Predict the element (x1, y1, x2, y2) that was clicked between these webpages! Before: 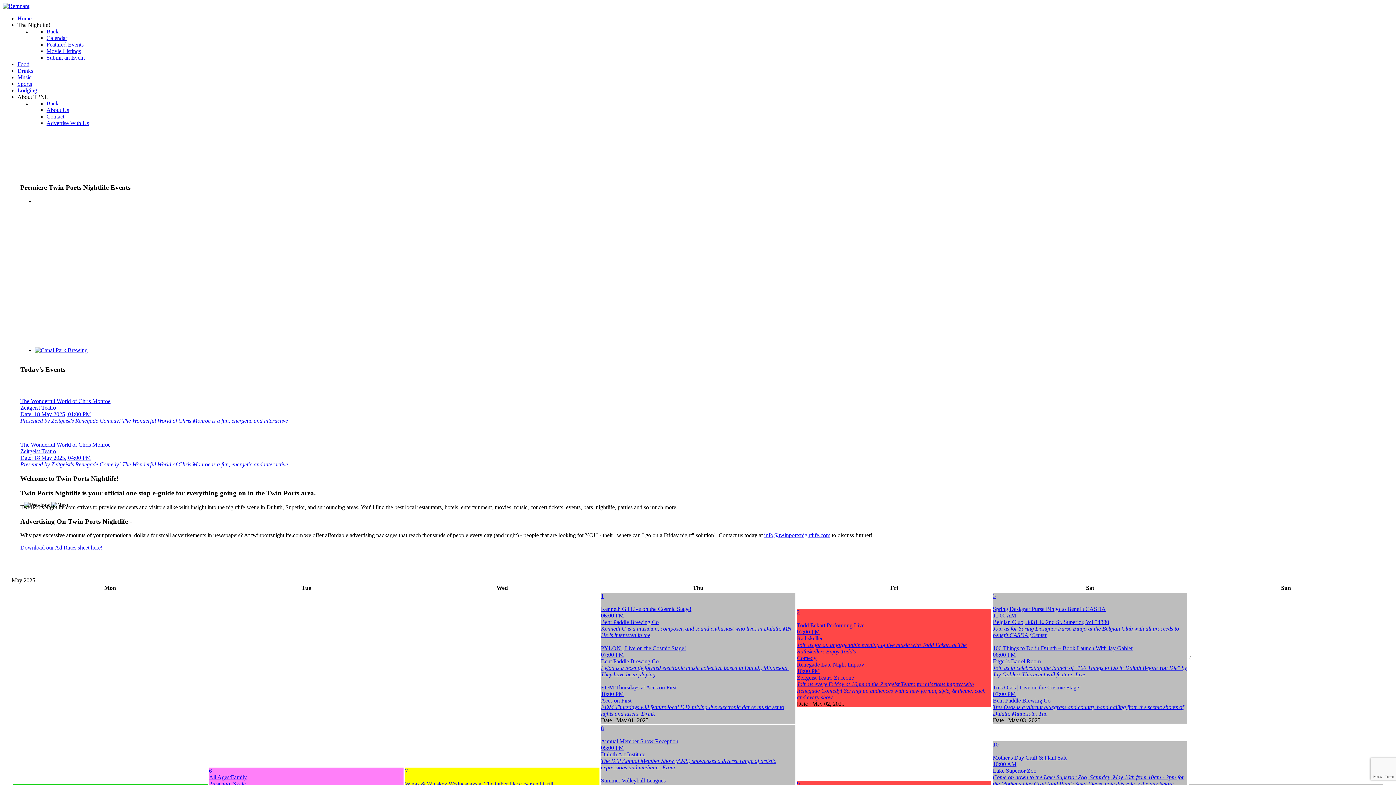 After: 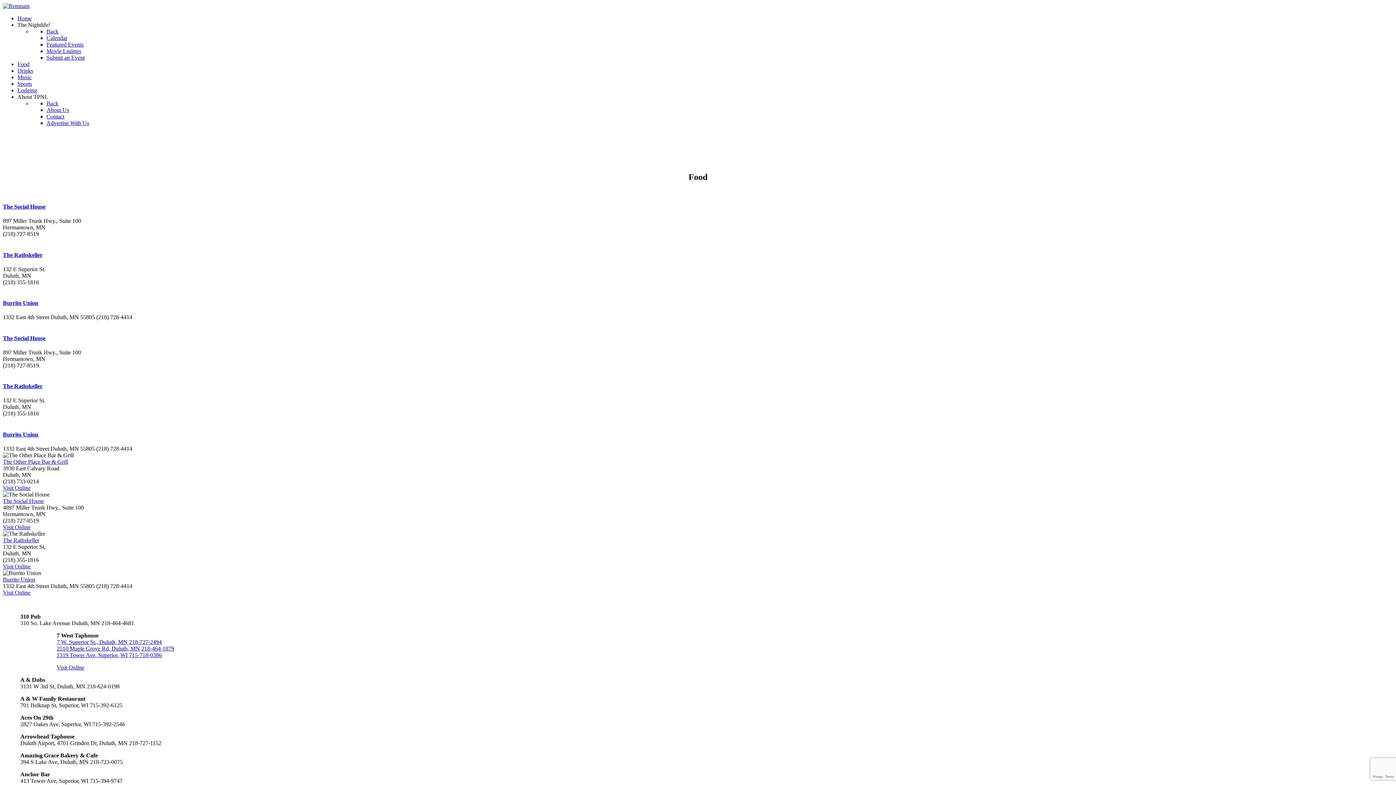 Action: bbox: (17, 61, 29, 67) label: Food